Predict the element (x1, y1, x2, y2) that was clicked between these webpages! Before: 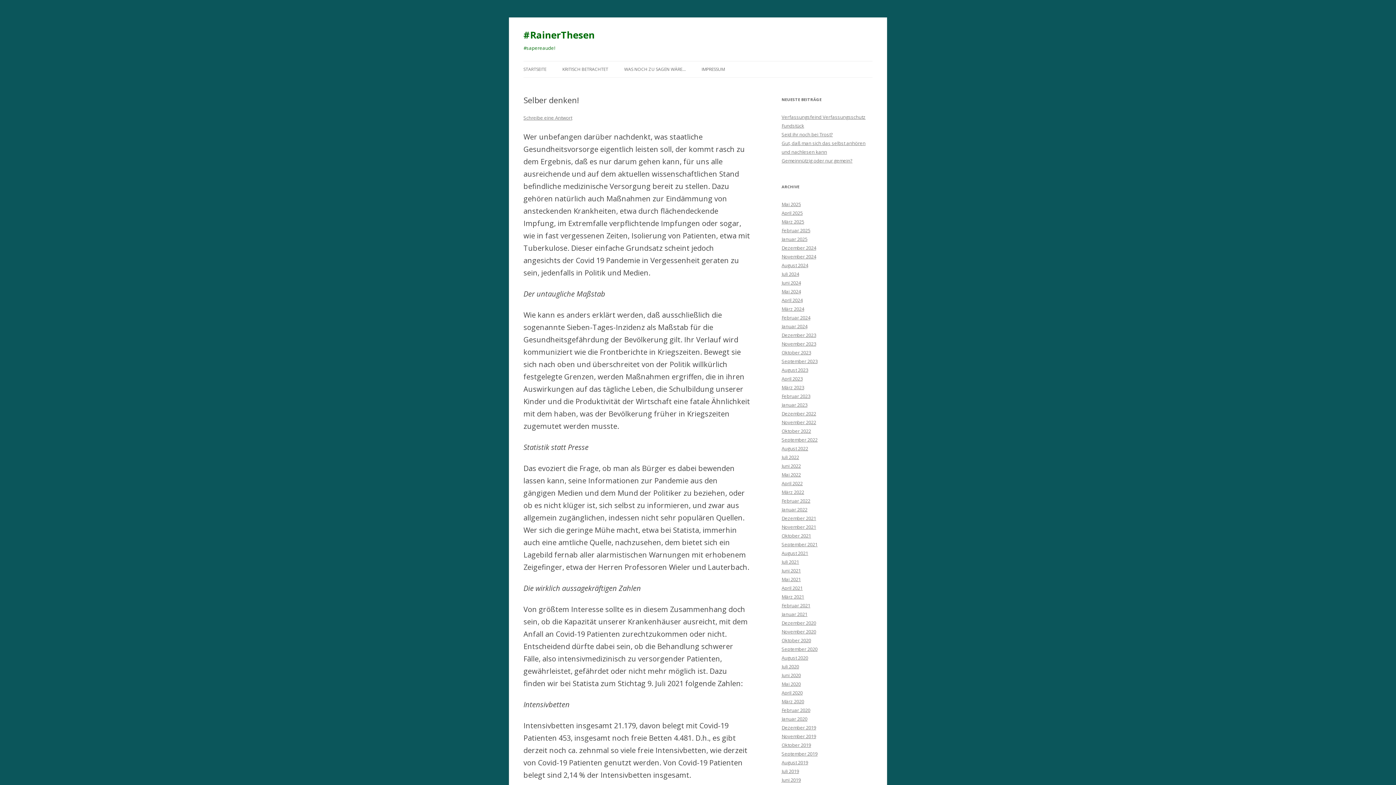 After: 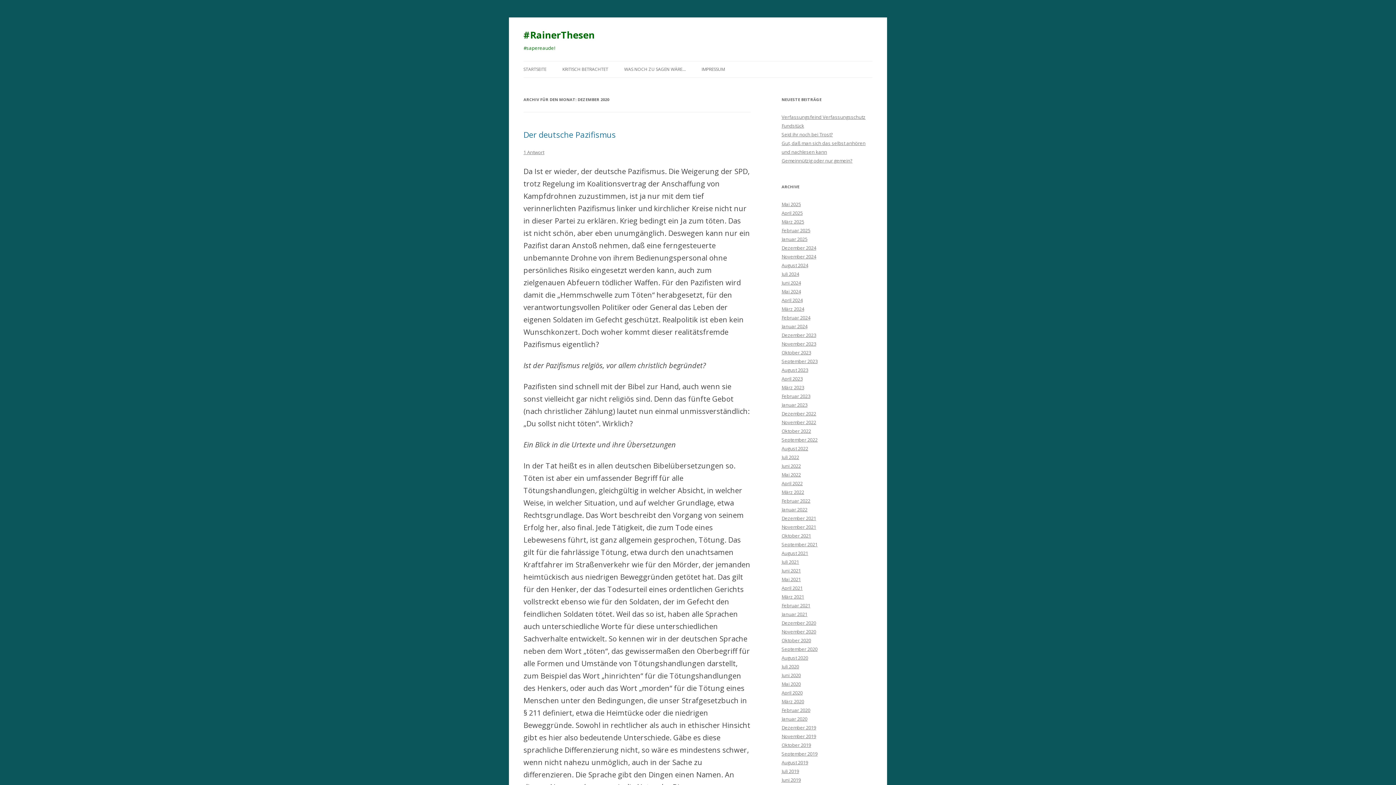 Action: bbox: (781, 620, 816, 626) label: Dezember 2020